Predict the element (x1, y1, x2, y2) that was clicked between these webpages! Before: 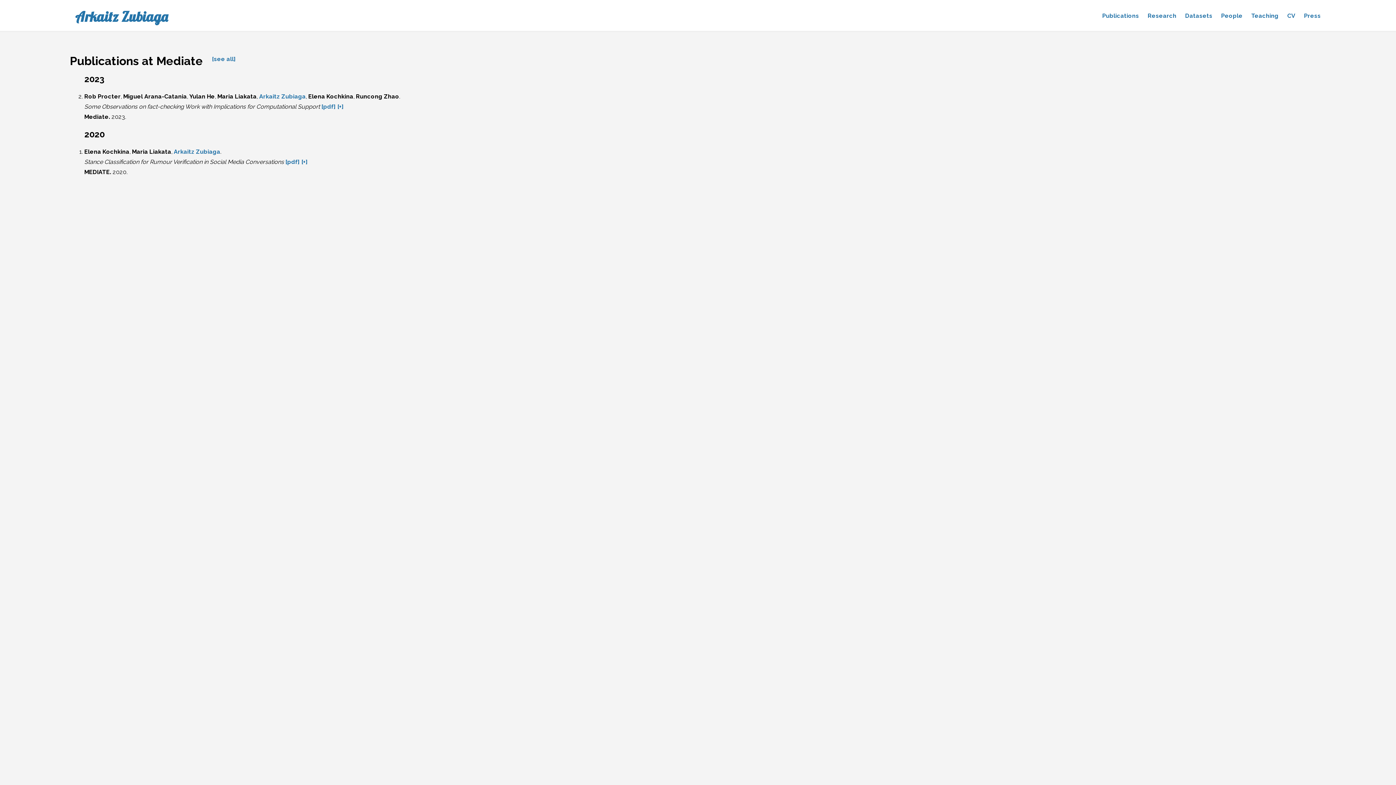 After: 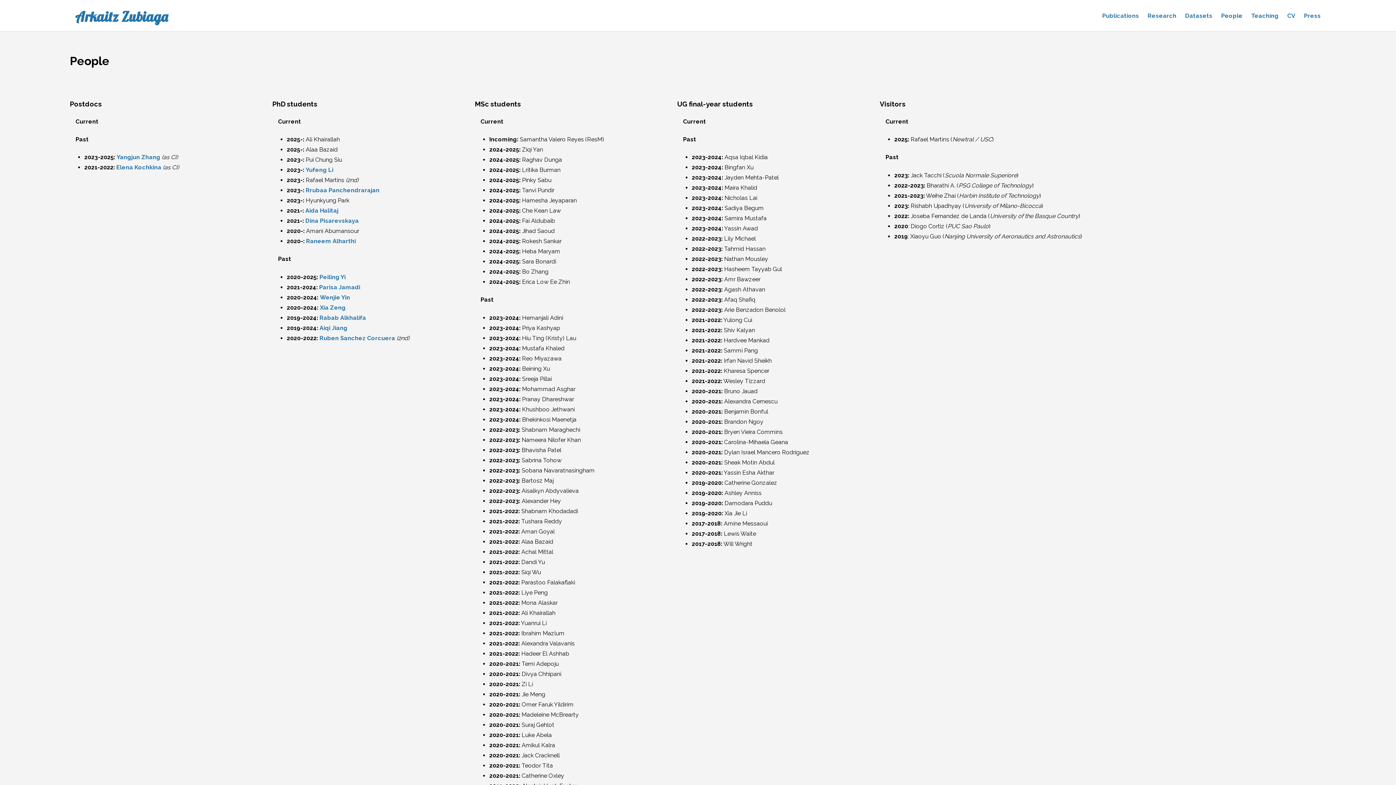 Action: label: People bbox: (1221, 10, 1242, 21)